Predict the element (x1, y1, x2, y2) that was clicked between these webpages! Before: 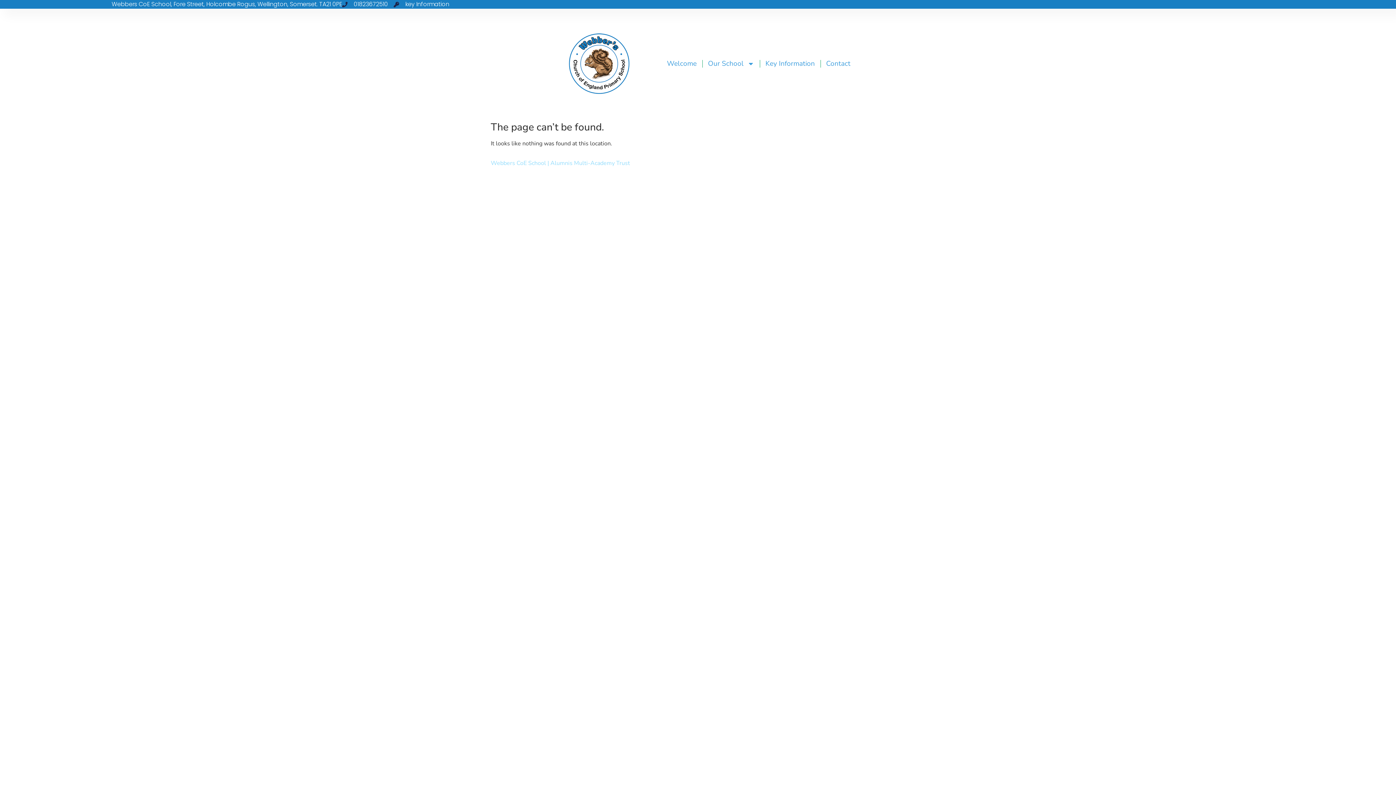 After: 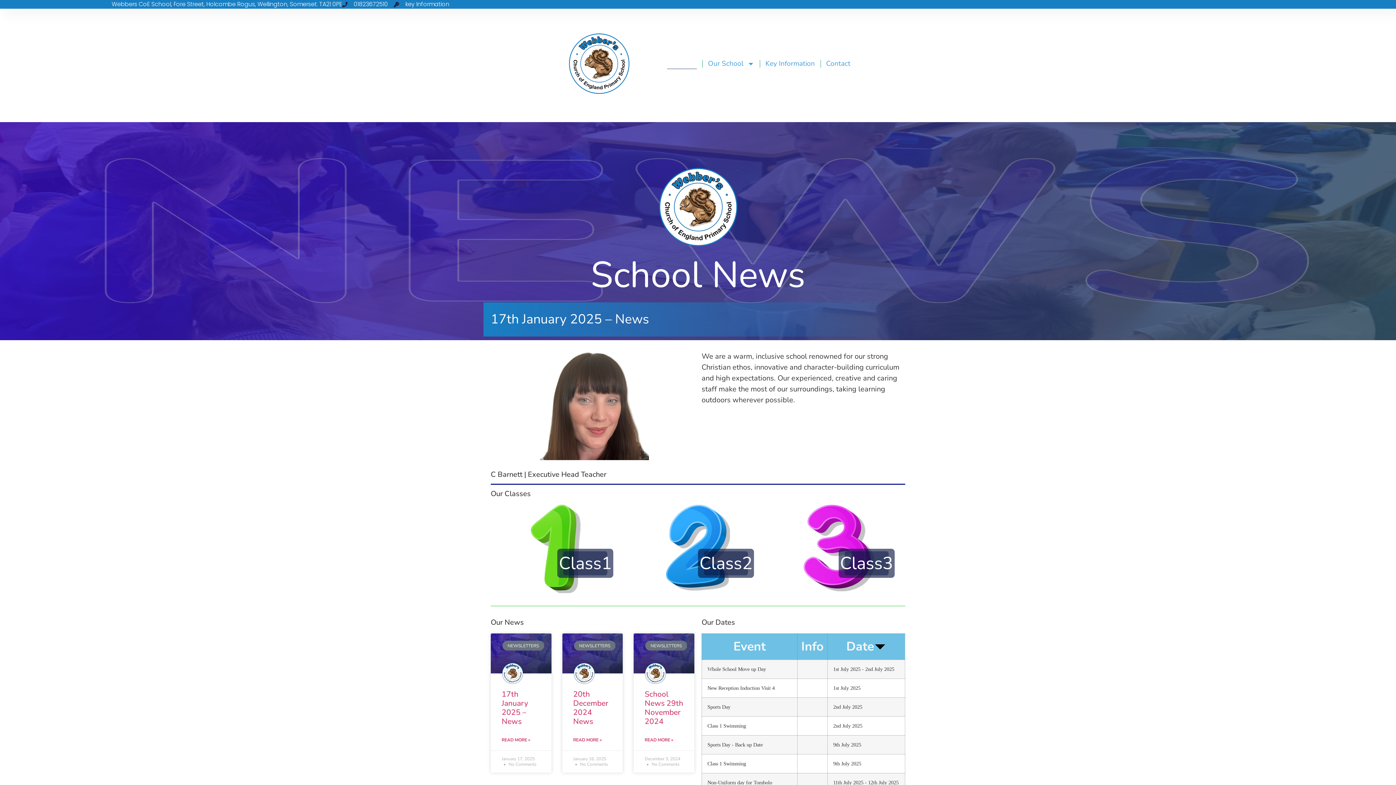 Action: bbox: (545, 8, 652, 118)